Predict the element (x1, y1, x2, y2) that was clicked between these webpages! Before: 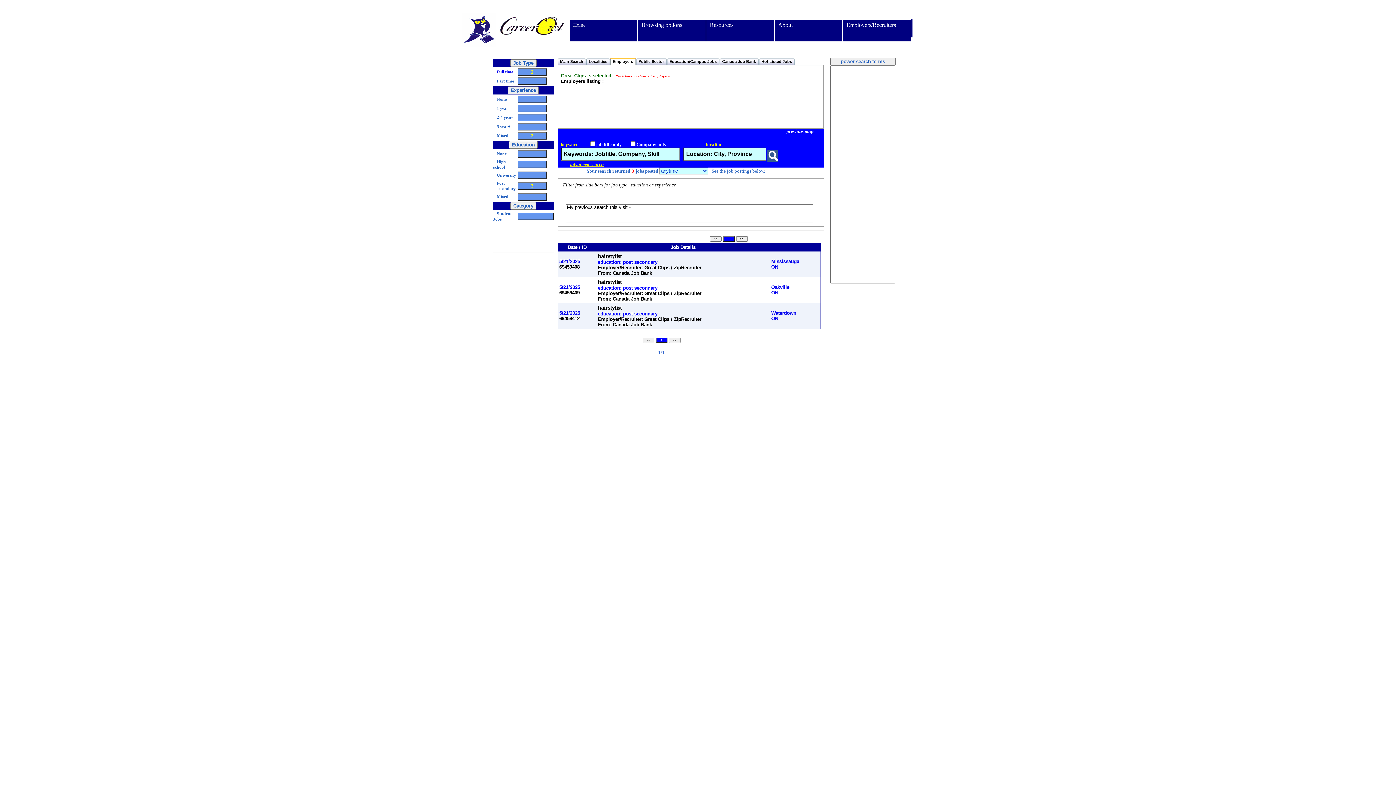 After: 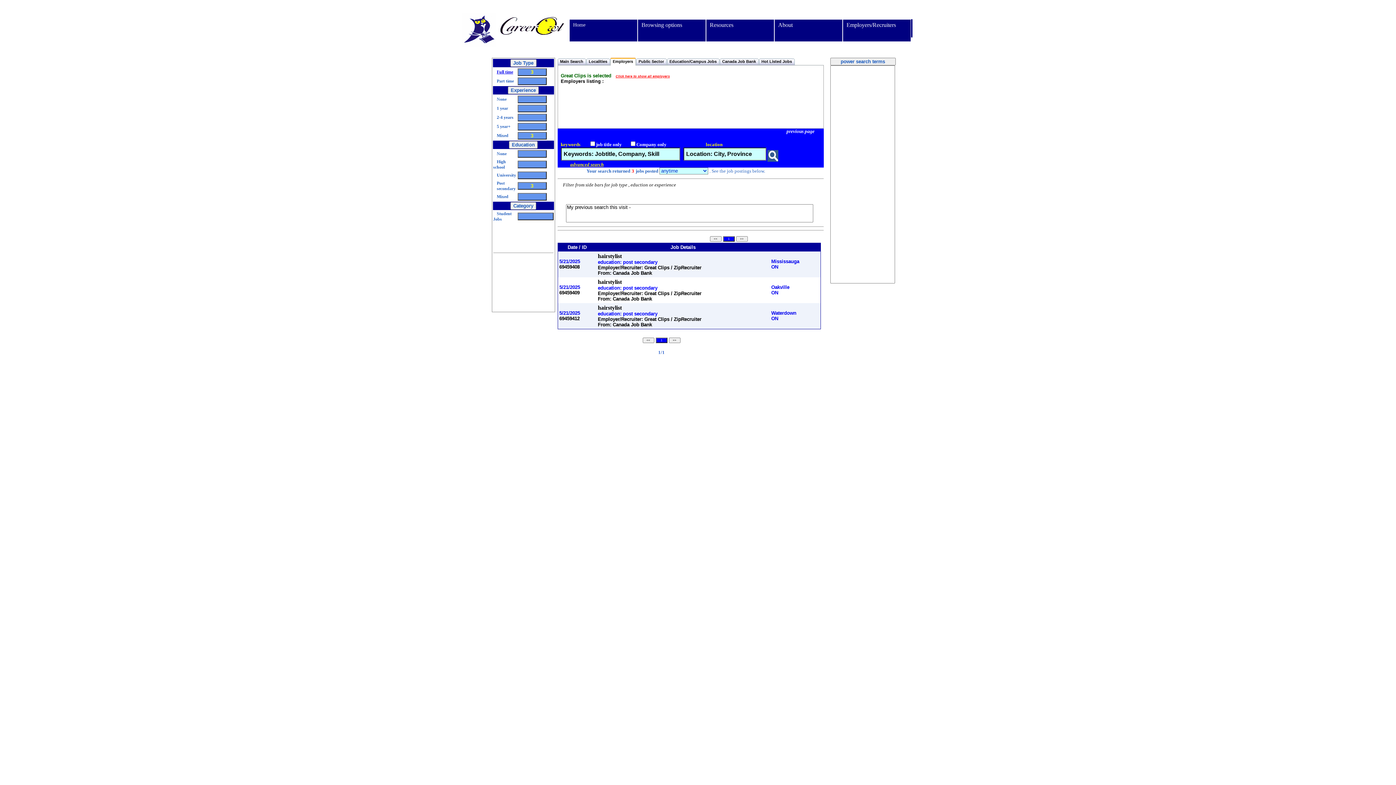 Action: label: hairstylist
education: post secondary
Employer/Recruiter: Great Clips / ZipRecruiter
From: Canada Job Bank bbox: (598, 305, 701, 327)